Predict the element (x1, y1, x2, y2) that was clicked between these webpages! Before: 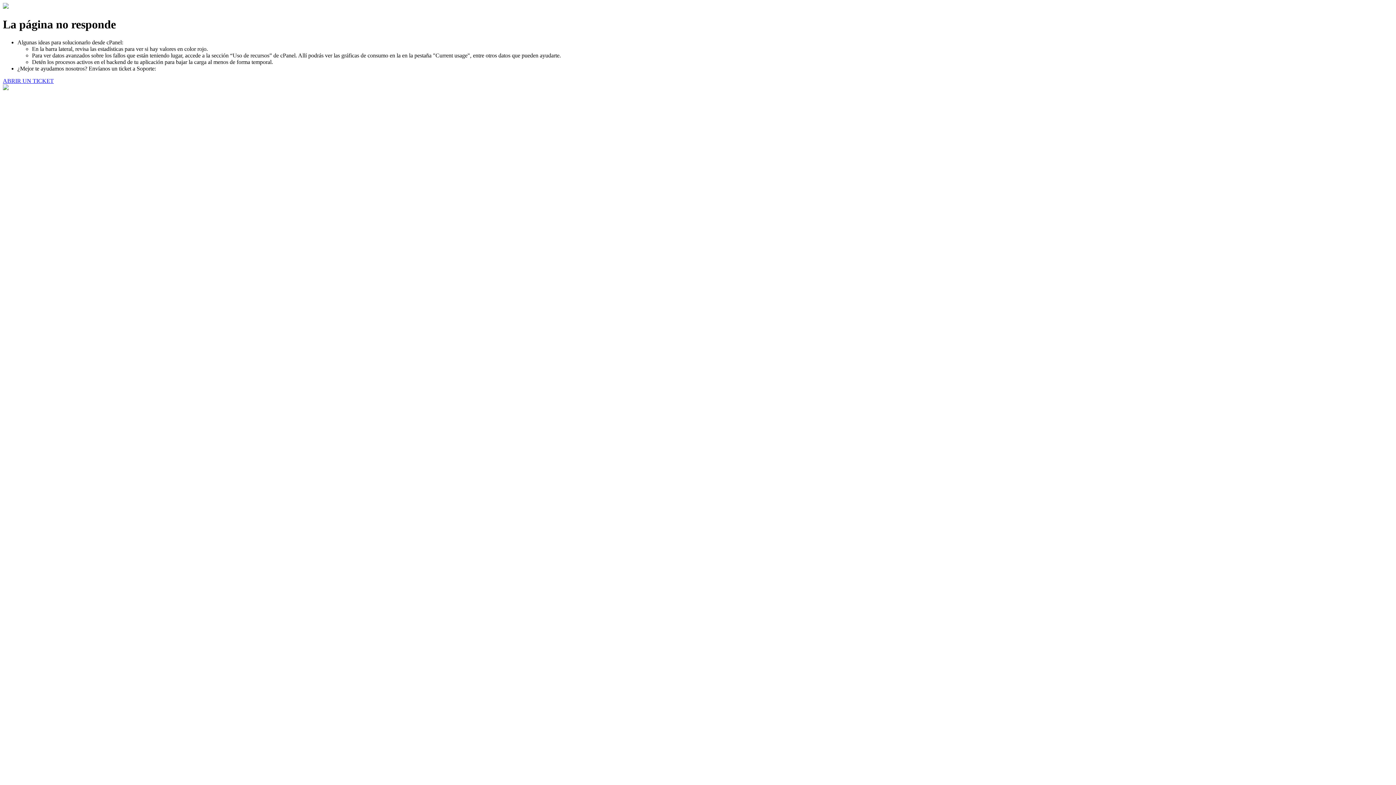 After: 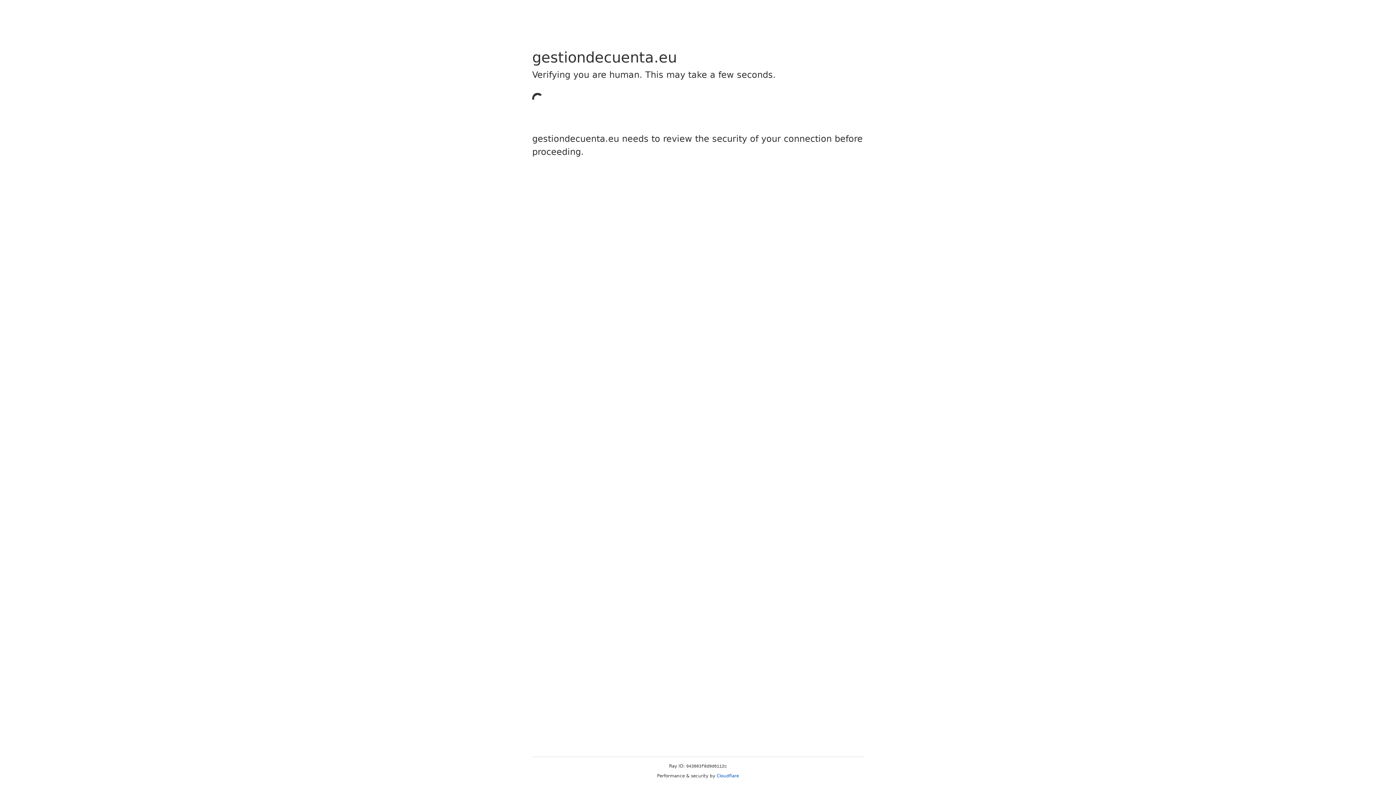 Action: label: ABRIR UN TICKET bbox: (2, 77, 53, 83)